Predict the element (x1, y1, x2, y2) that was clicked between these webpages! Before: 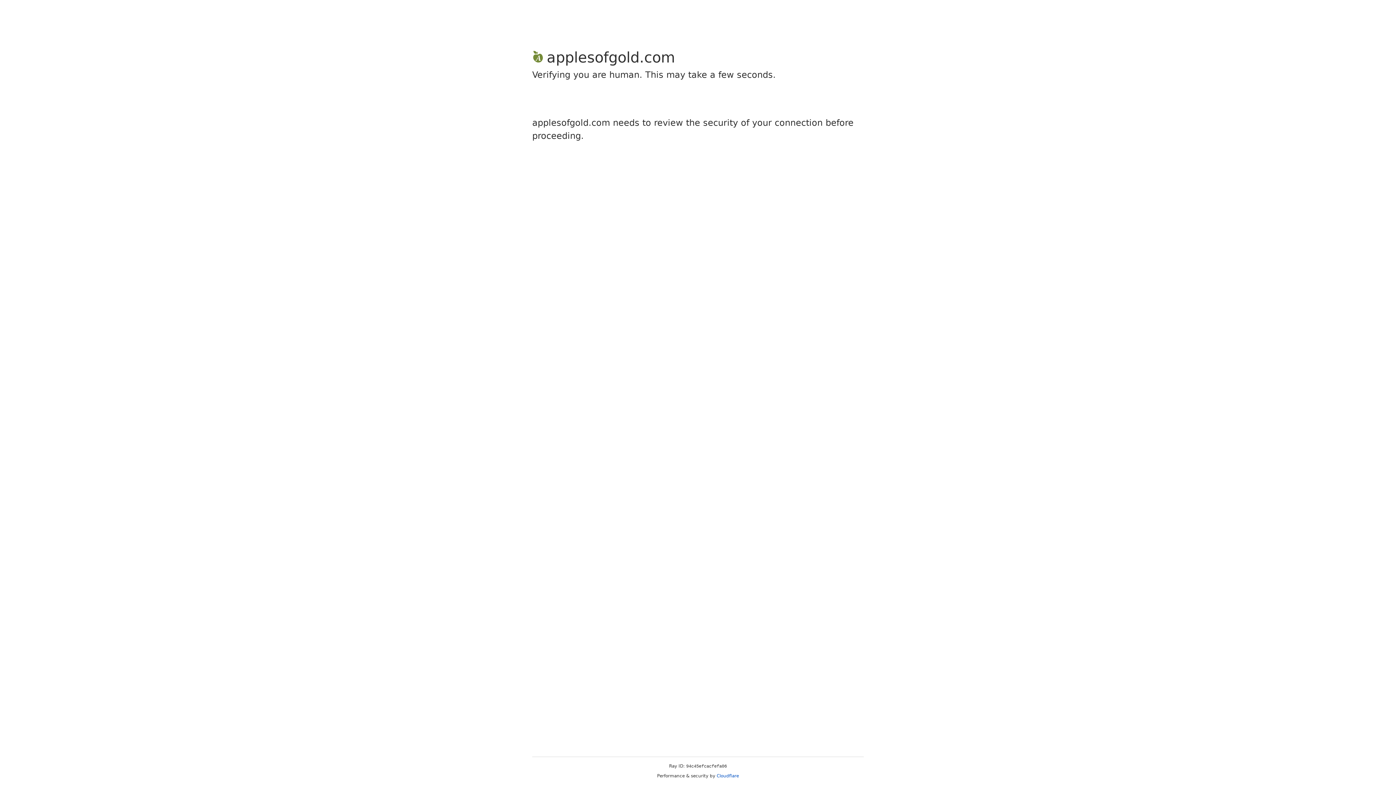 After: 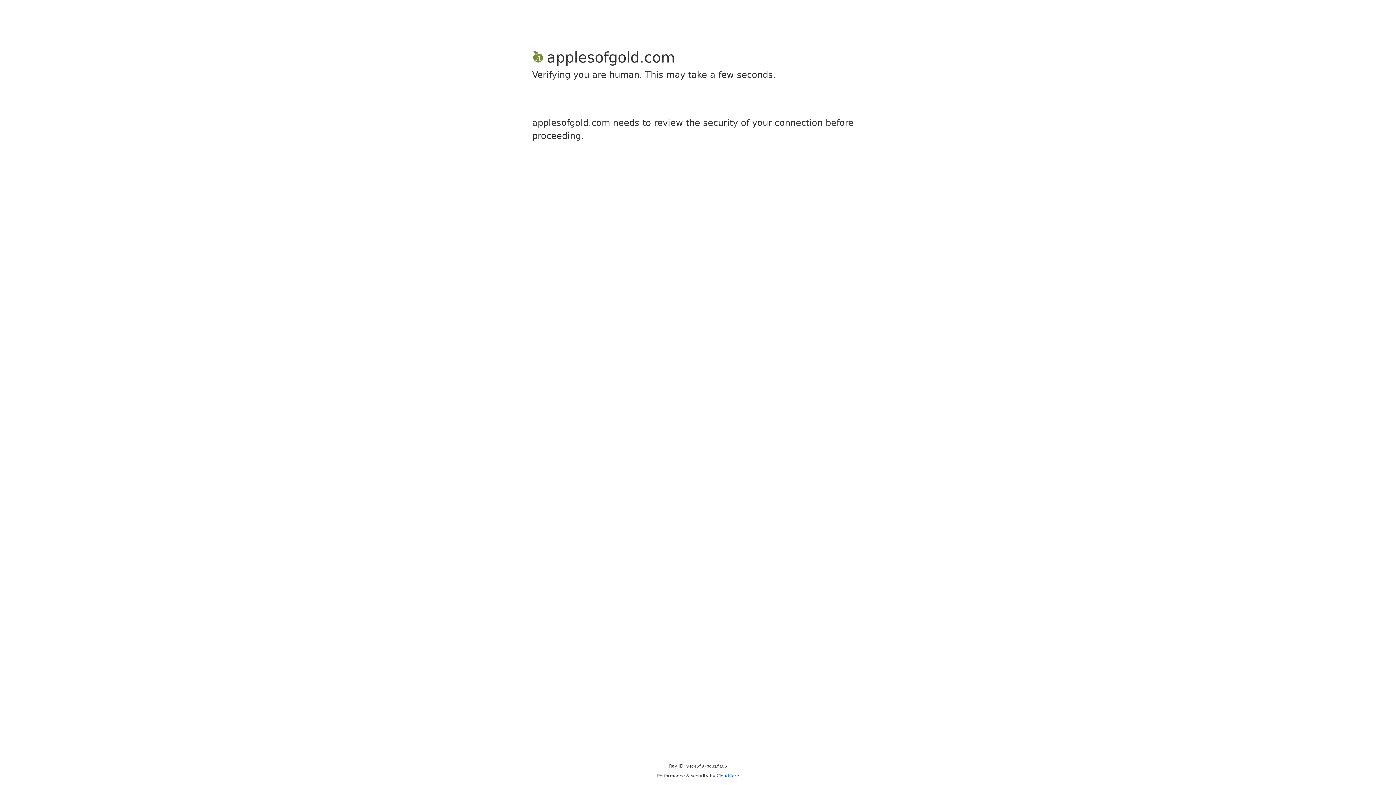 Action: label: Cloudflare bbox: (716, 773, 739, 778)